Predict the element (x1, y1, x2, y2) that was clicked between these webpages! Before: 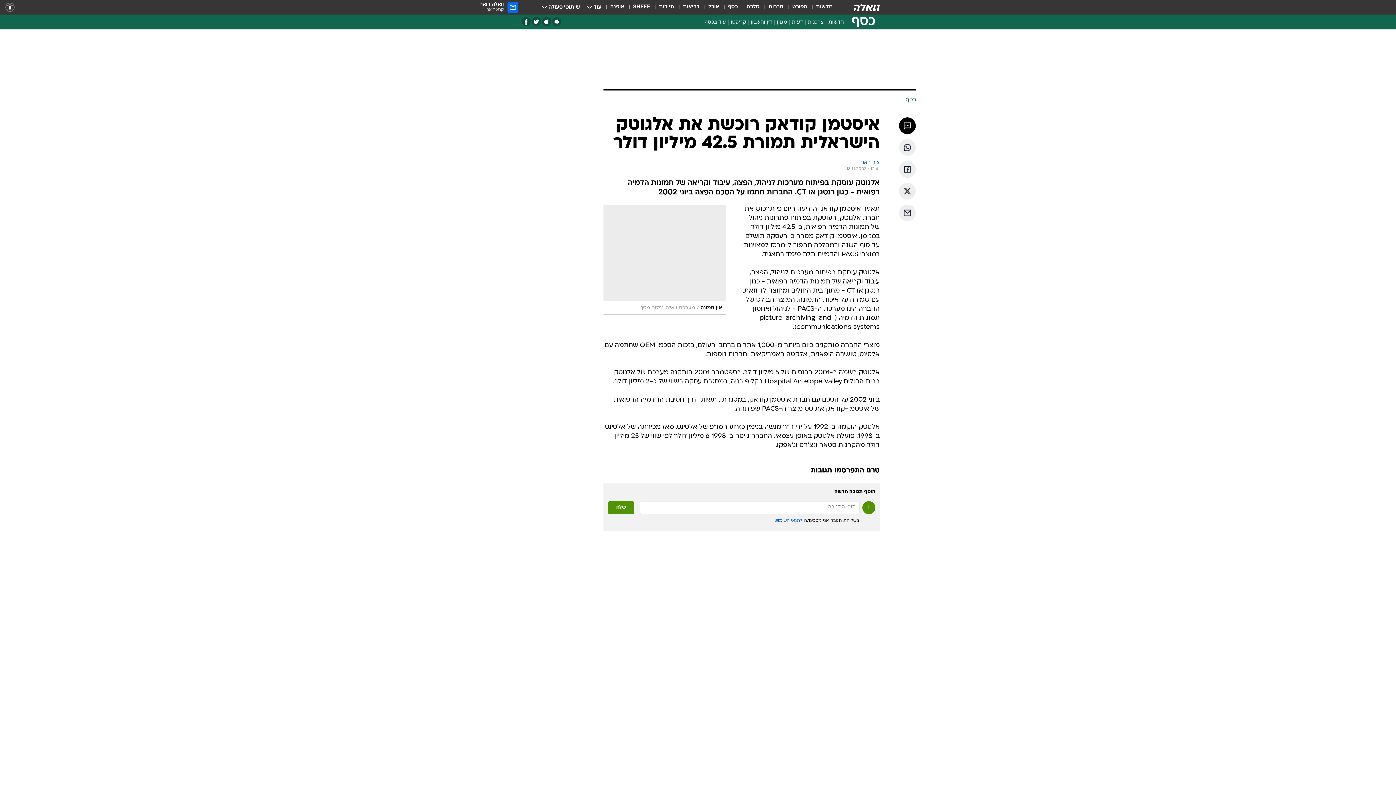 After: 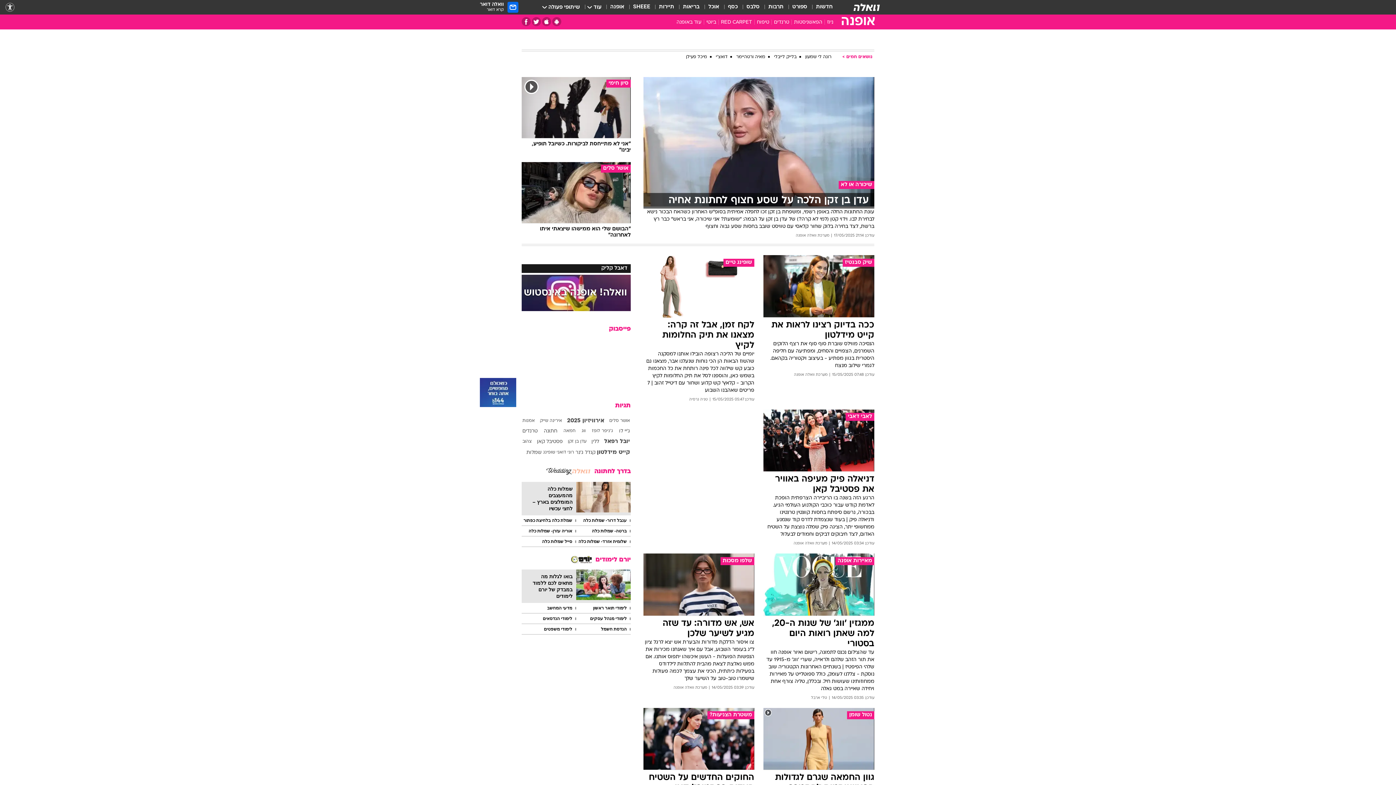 Action: bbox: (610, 3, 624, 11) label: אופנה